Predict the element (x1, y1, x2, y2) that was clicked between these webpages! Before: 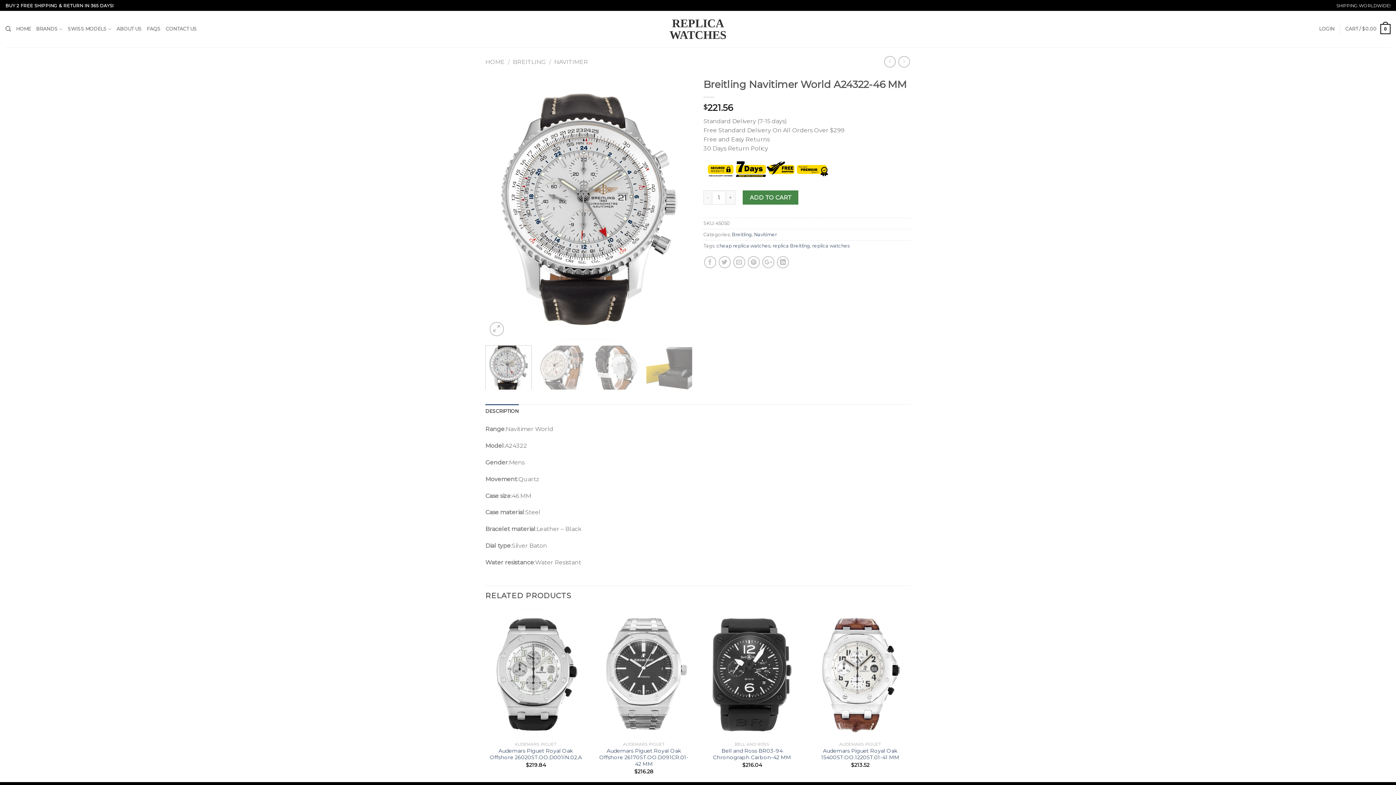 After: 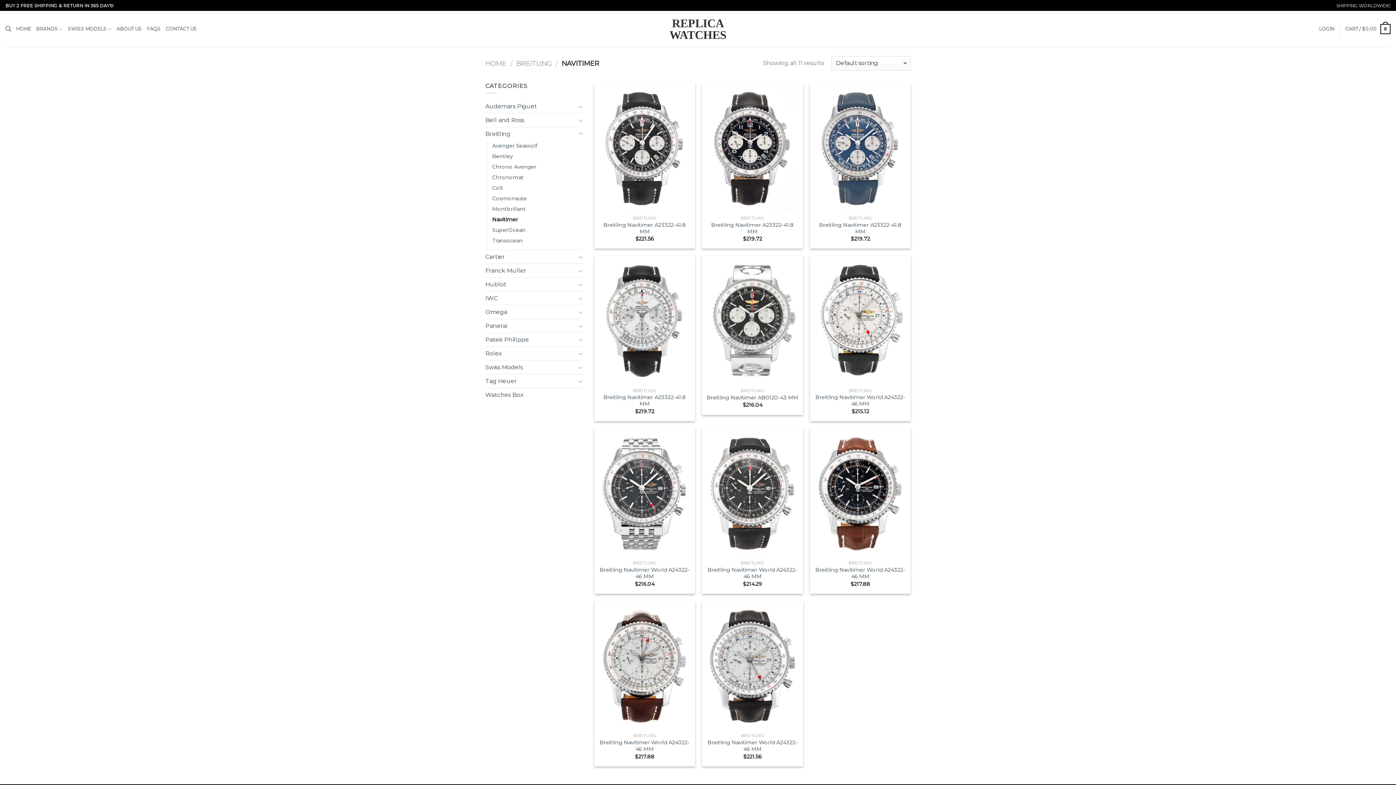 Action: bbox: (554, 58, 588, 65) label: NAVITIMER